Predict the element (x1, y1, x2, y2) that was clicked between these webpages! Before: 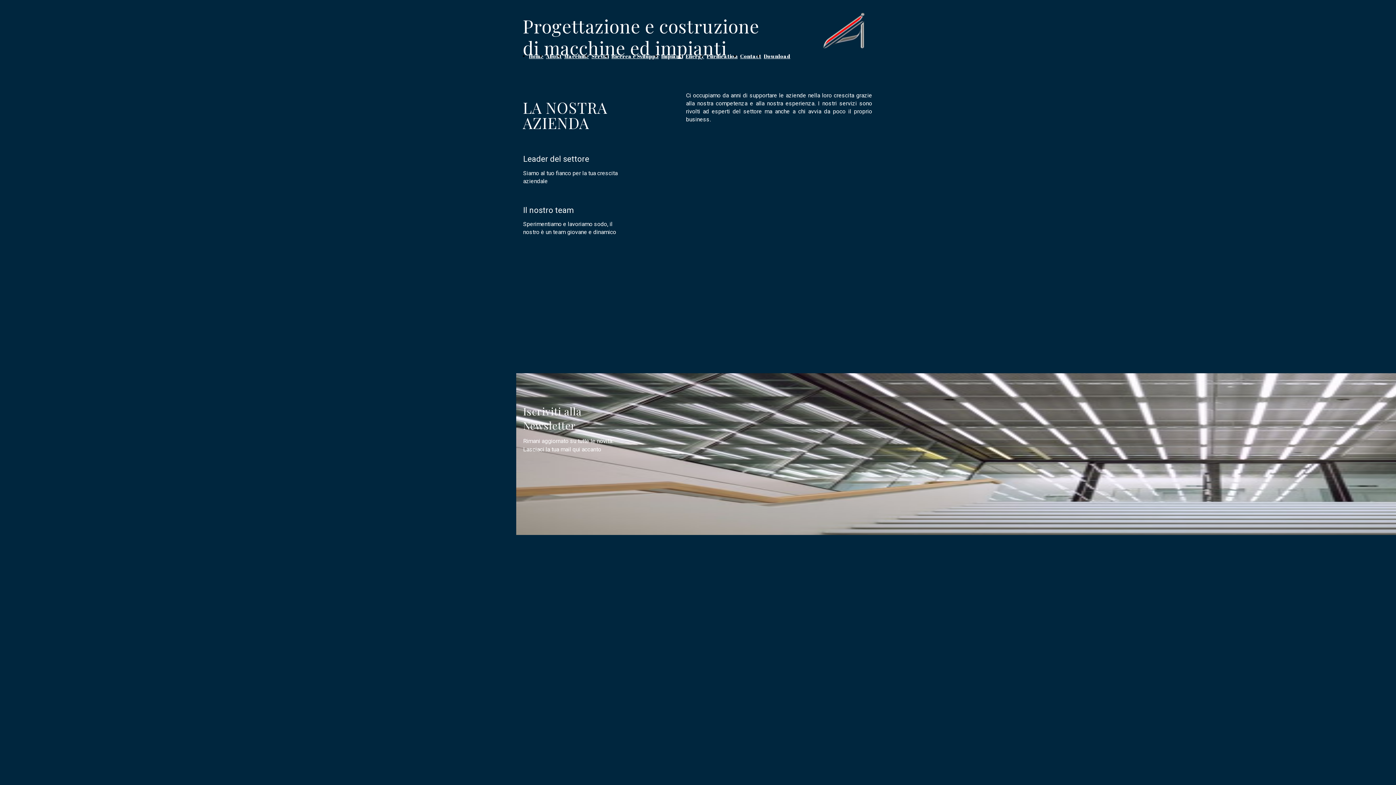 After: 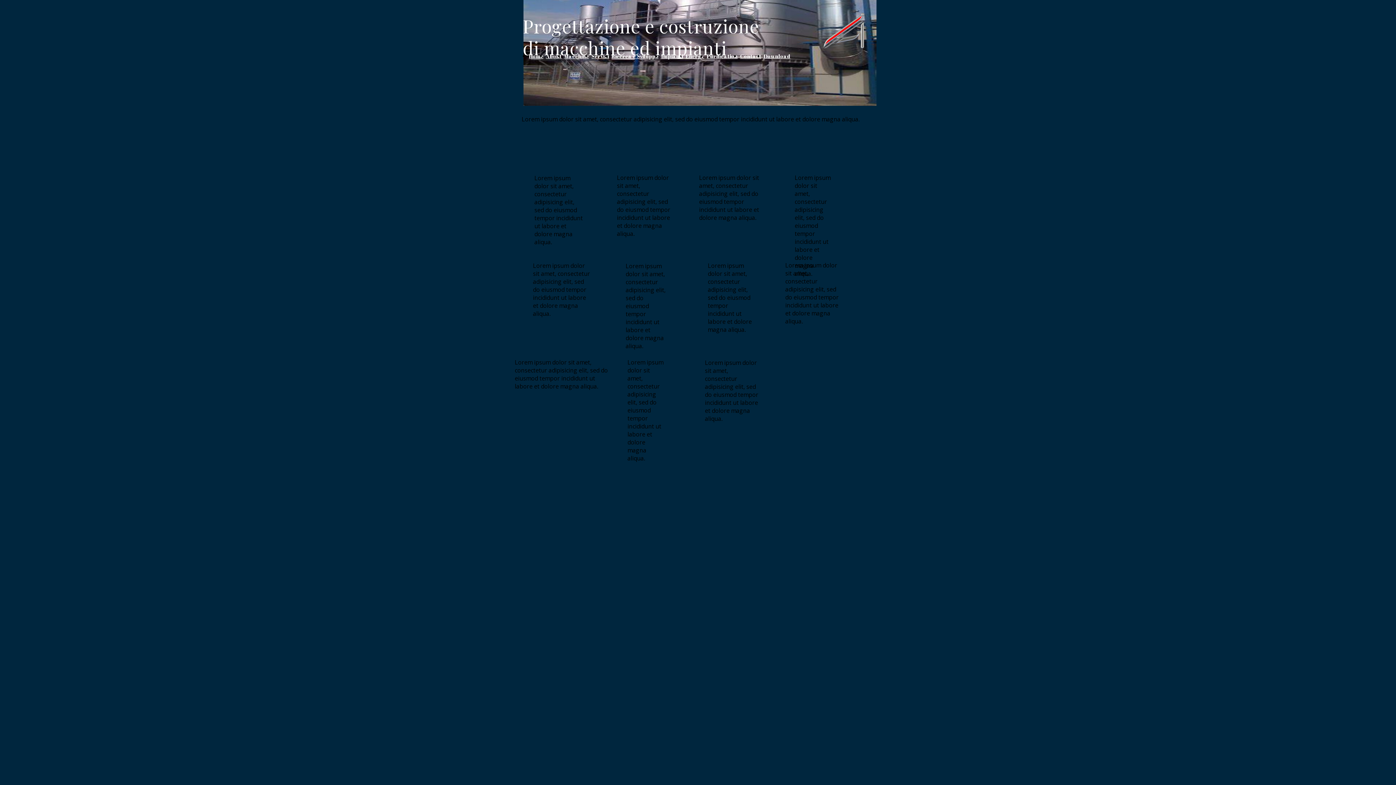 Action: label: Download bbox: (764, 52, 790, 59)